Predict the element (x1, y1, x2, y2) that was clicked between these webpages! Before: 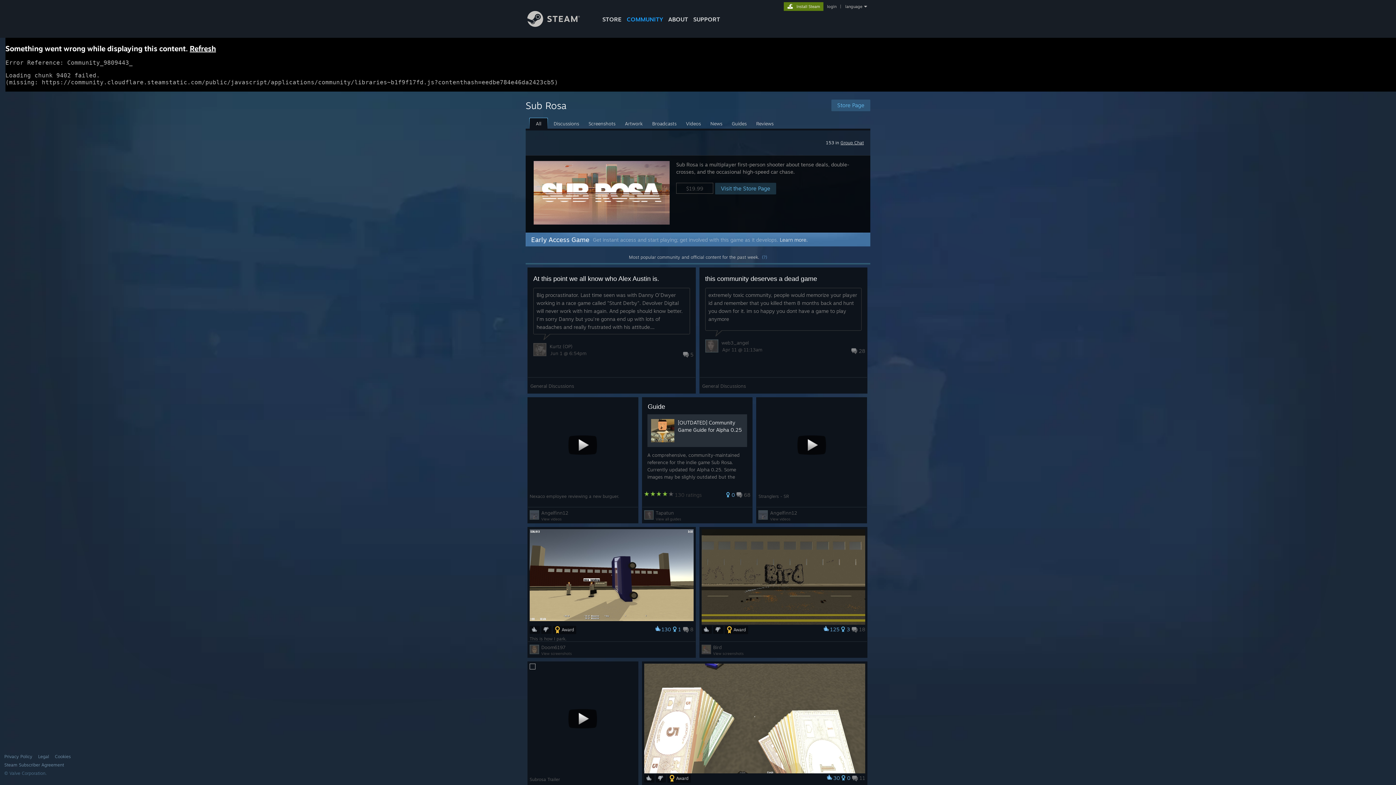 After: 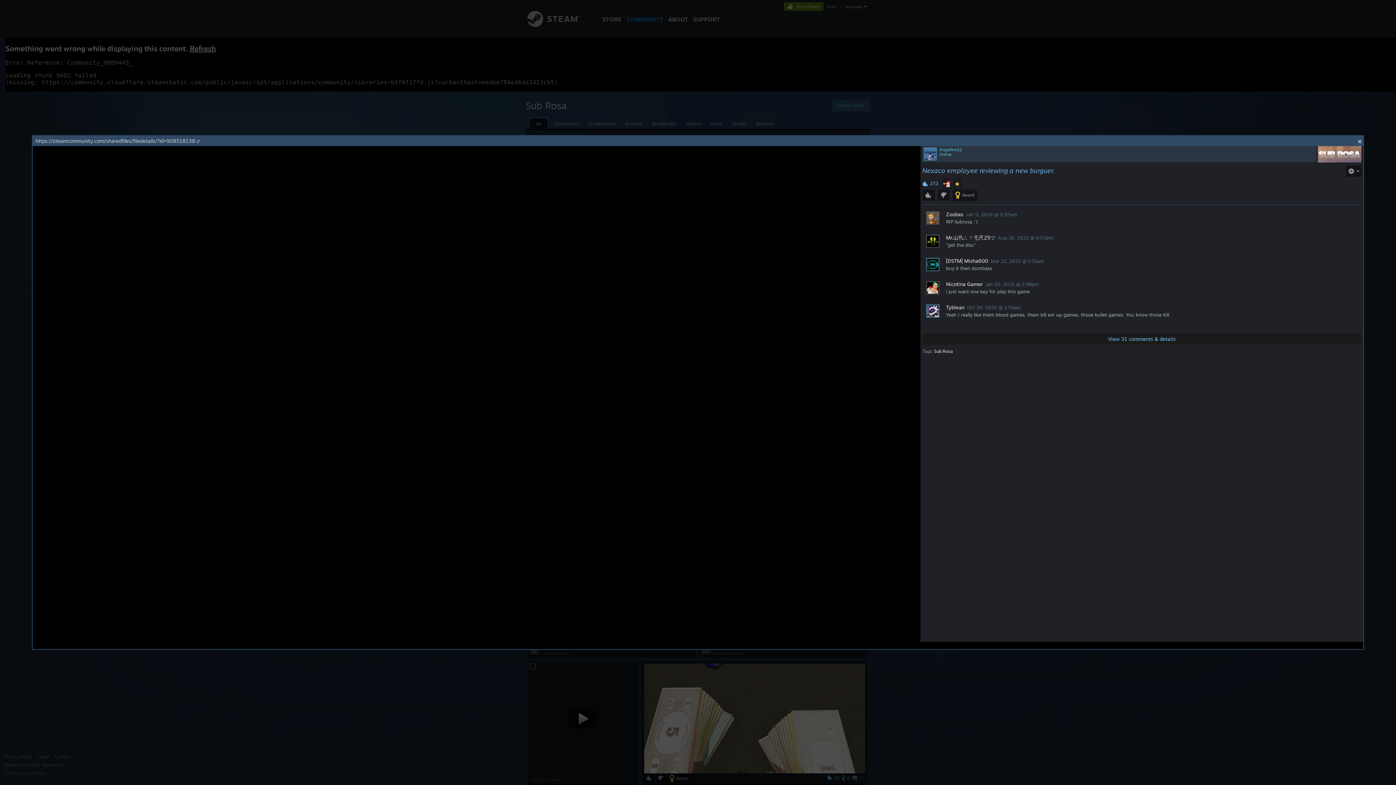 Action: label: Nexaco employee reviewing a new burguer. 
Angelfinn12
View videos bbox: (527, 397, 638, 523)